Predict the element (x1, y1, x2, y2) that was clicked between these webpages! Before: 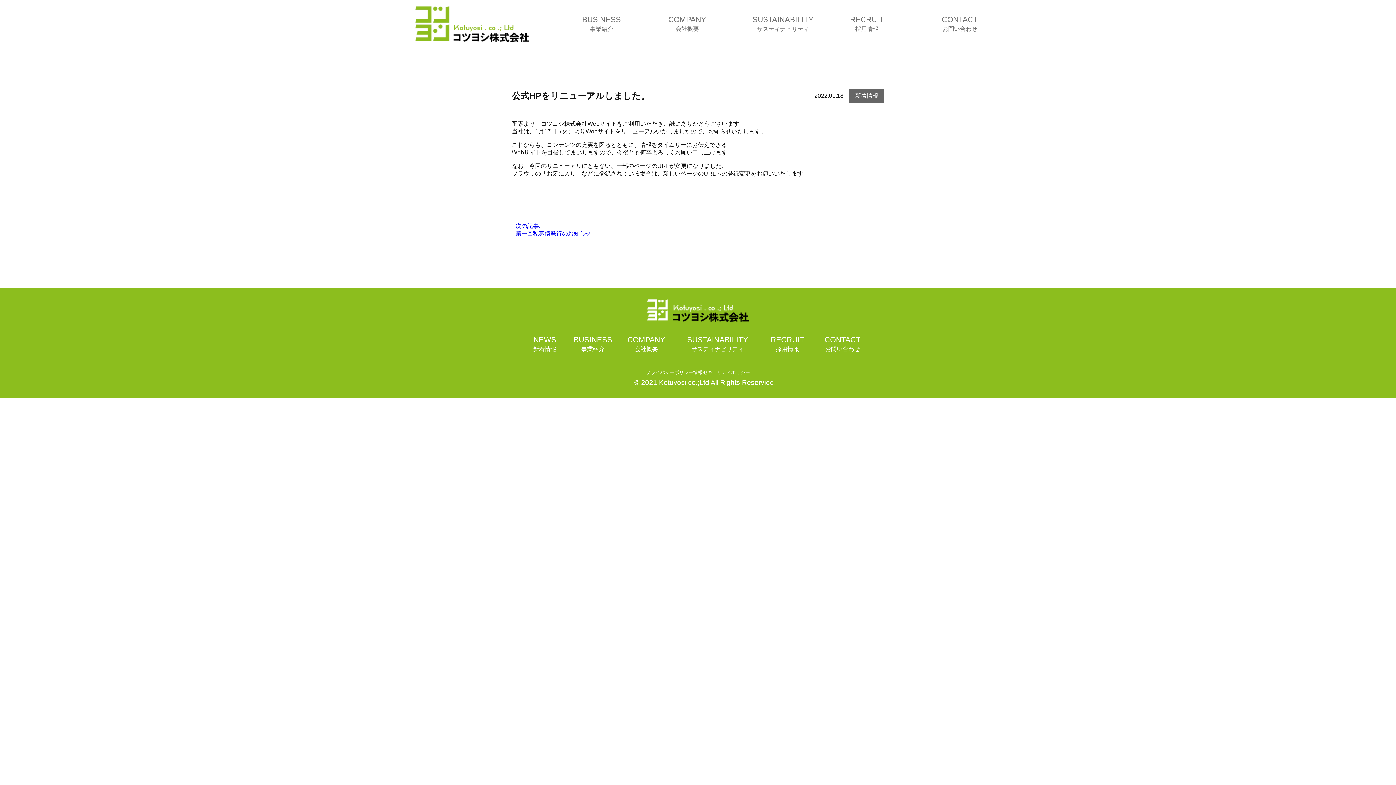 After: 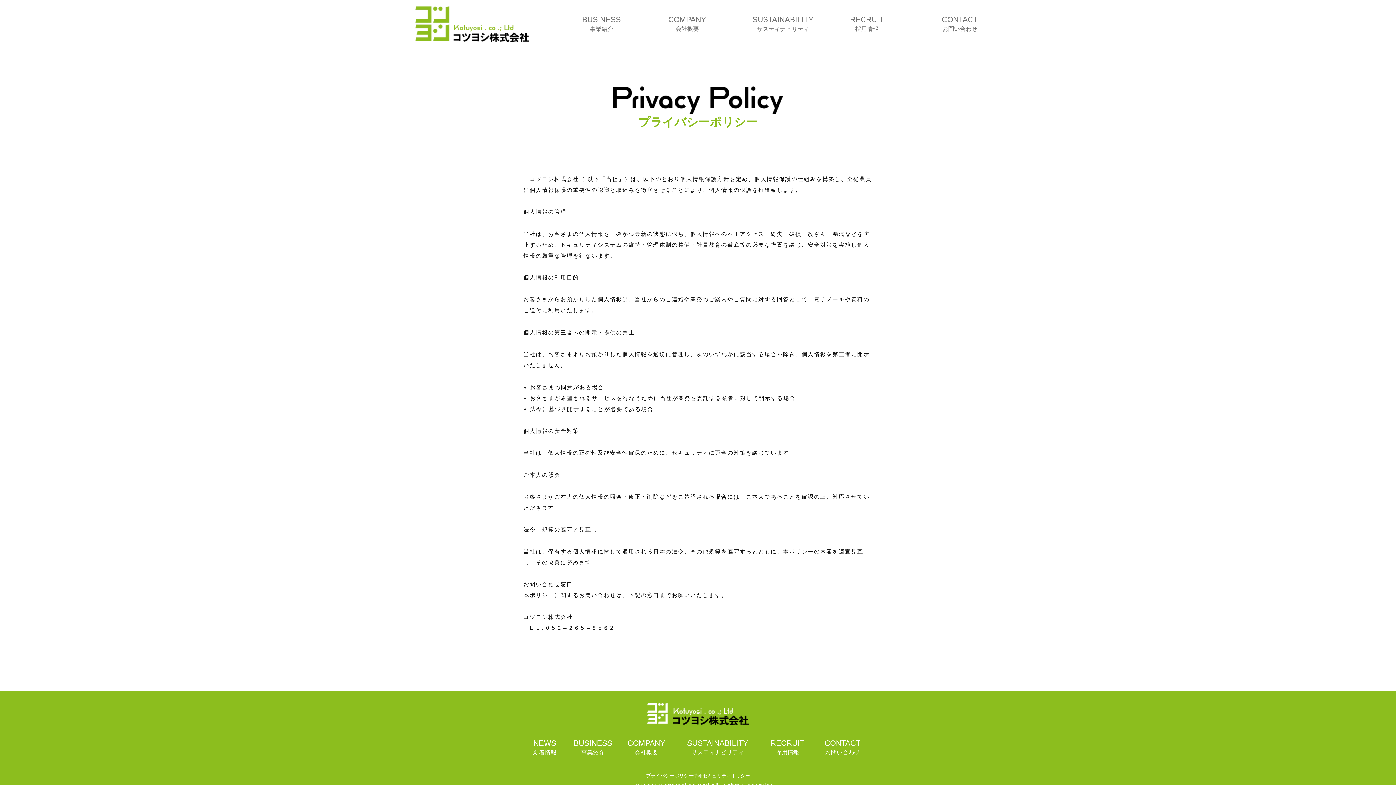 Action: bbox: (646, 369, 693, 375) label: プライバシーポリシー